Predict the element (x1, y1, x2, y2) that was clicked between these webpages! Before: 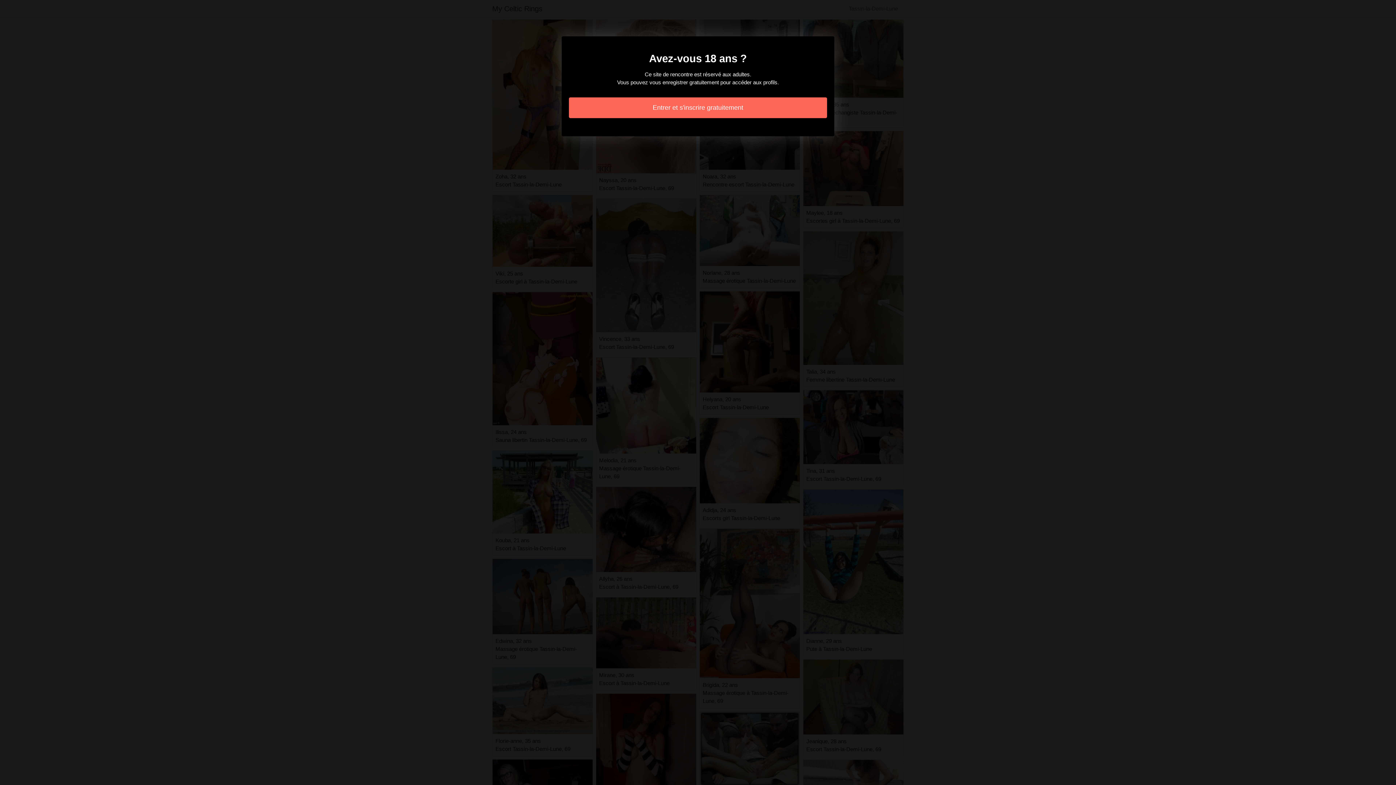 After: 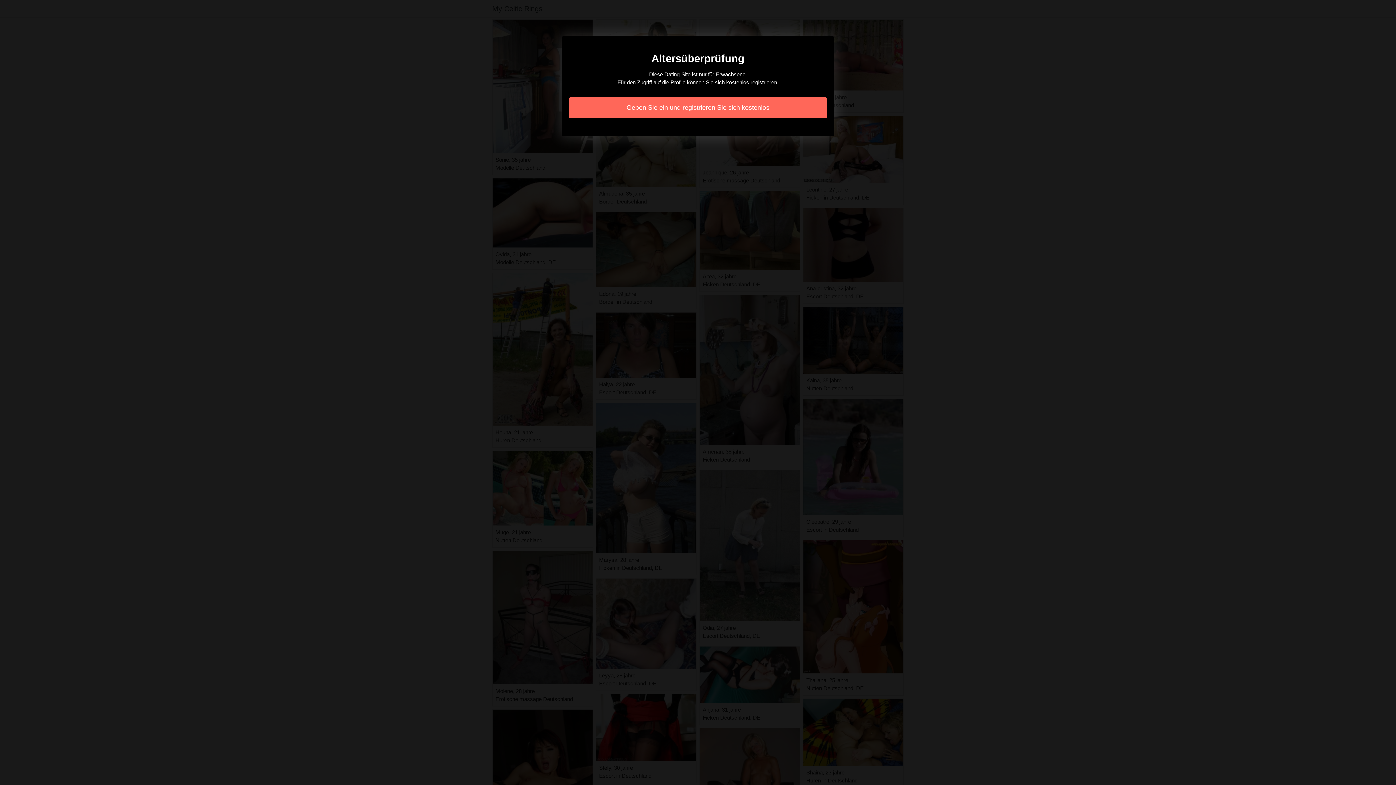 Action: label: Entrer et s'inscrire gratuitement bbox: (569, 97, 827, 118)